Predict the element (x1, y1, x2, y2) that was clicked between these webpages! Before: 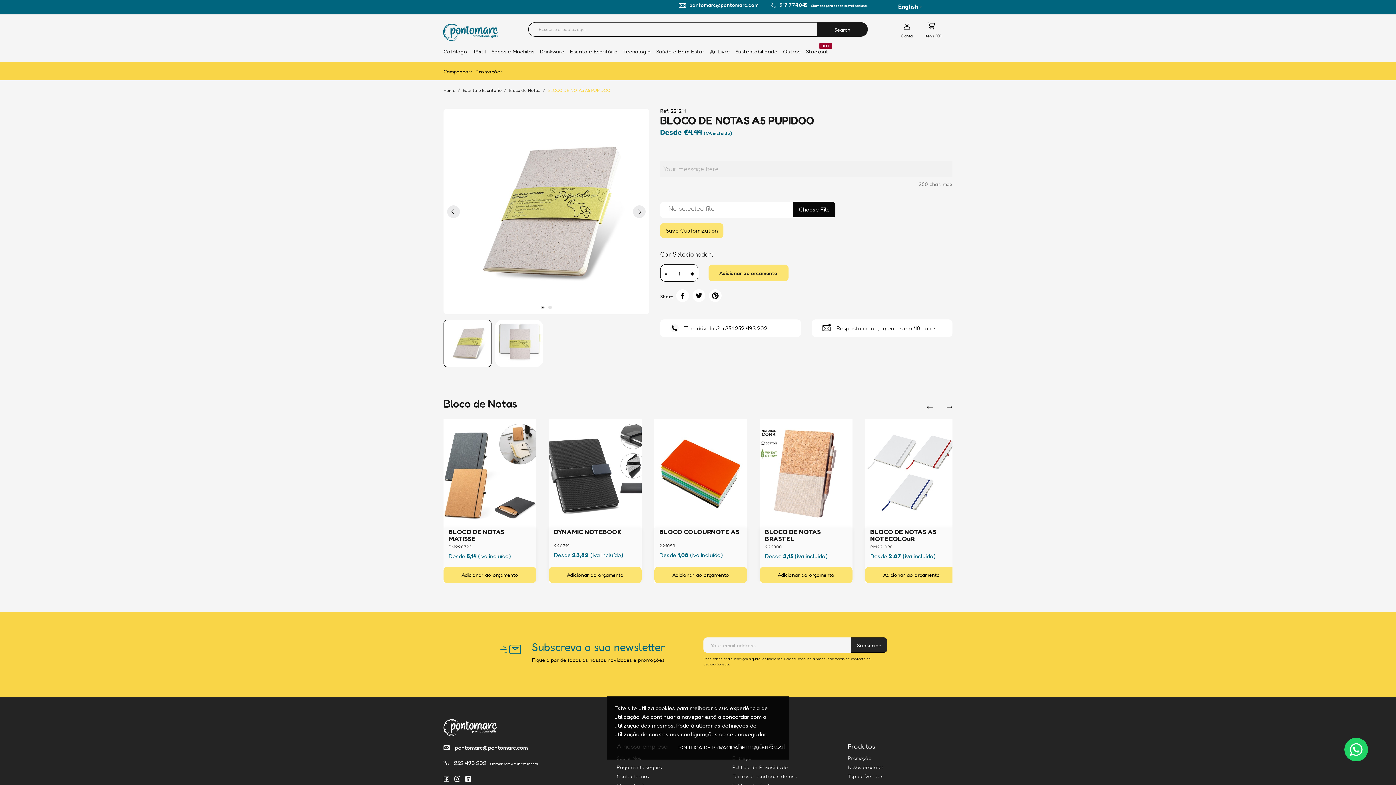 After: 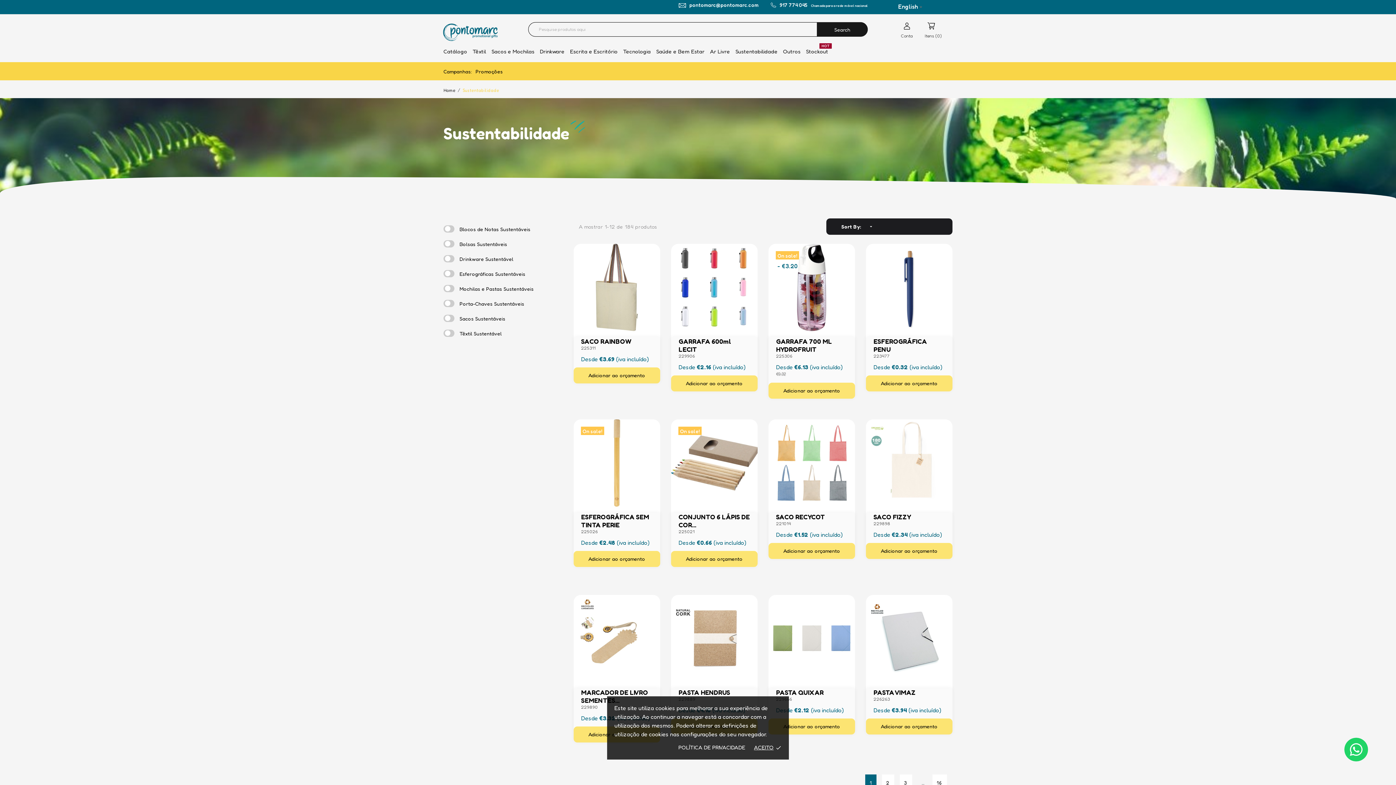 Action: bbox: (735, 48, 783, 56) label: Sustentabilidade